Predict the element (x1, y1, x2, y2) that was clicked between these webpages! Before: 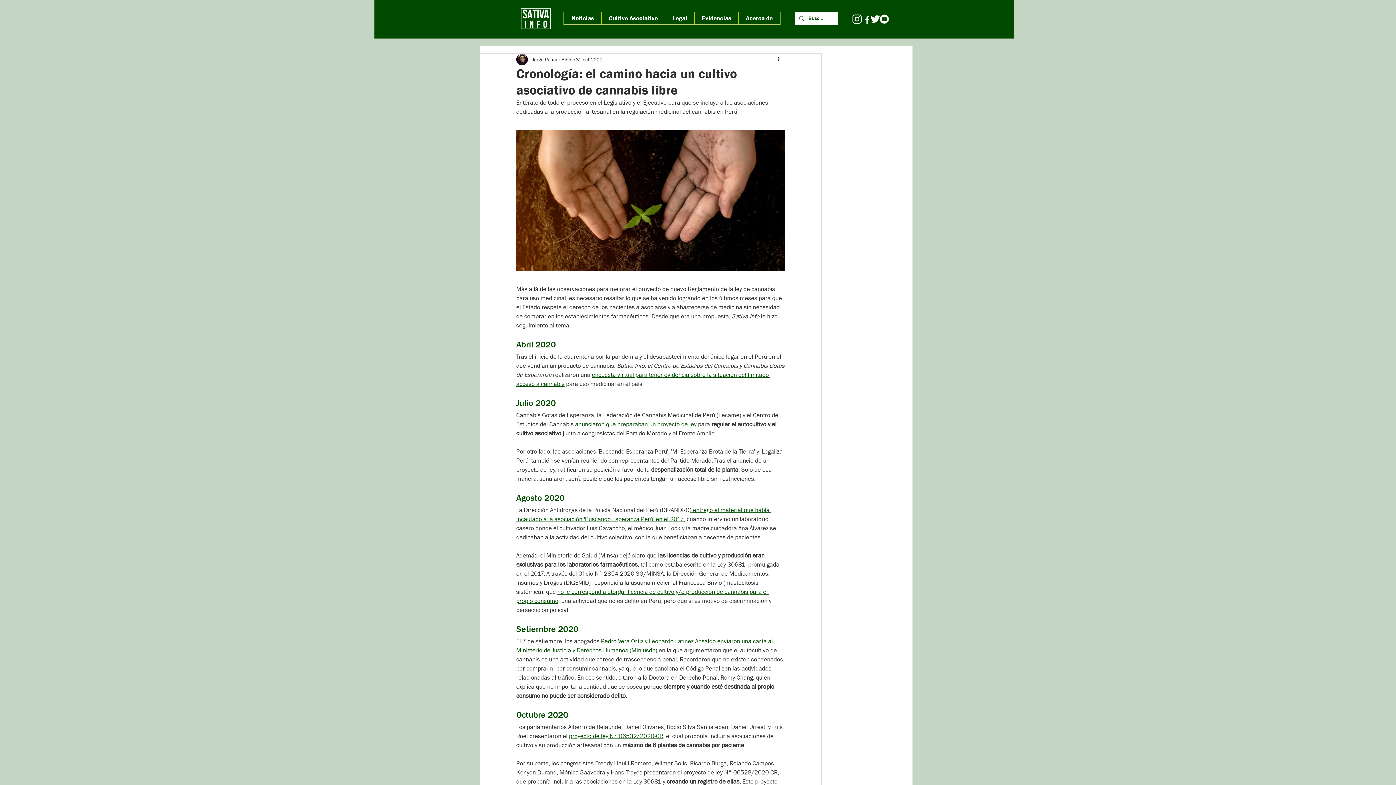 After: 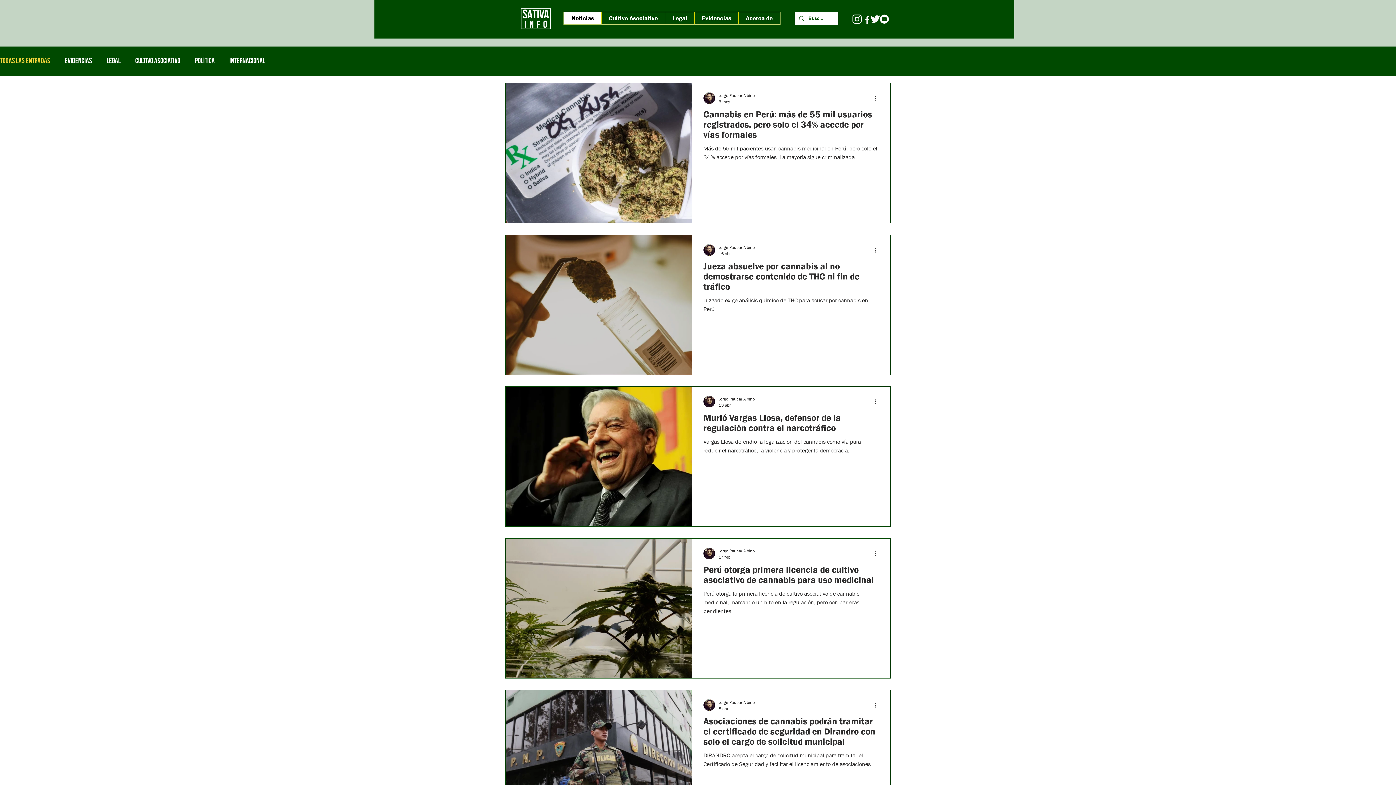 Action: bbox: (564, 12, 601, 24) label: Noticias